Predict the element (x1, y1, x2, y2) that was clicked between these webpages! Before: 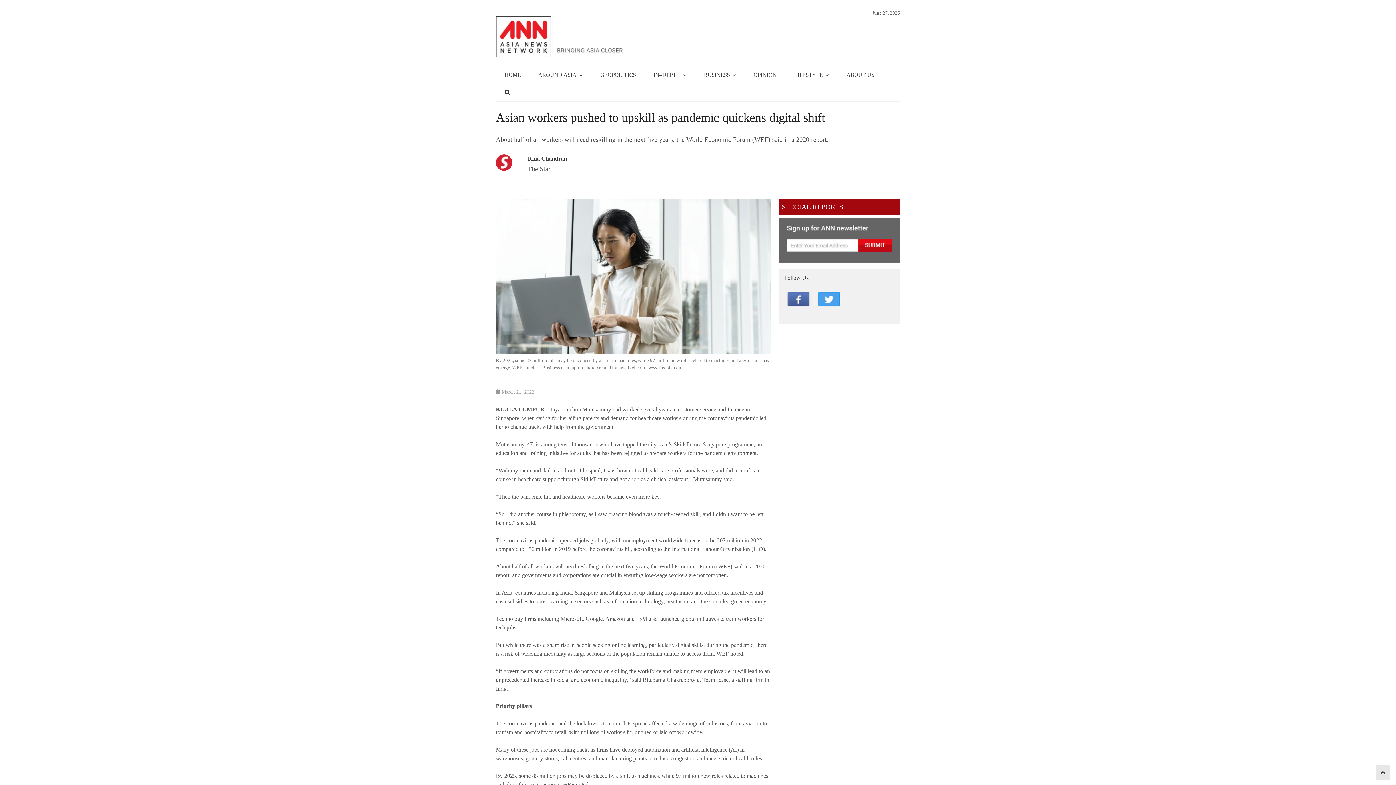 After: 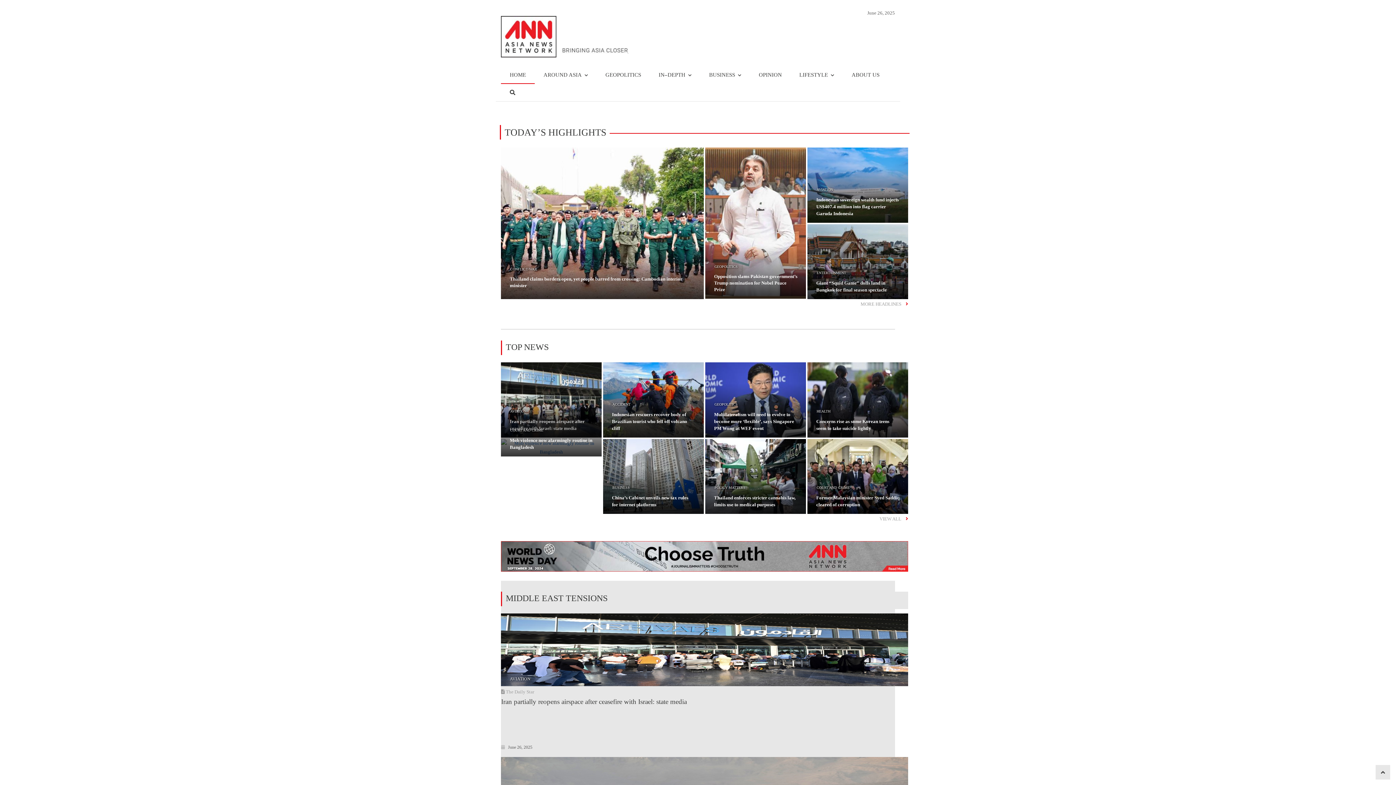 Action: label: HOME bbox: (496, 66, 529, 84)